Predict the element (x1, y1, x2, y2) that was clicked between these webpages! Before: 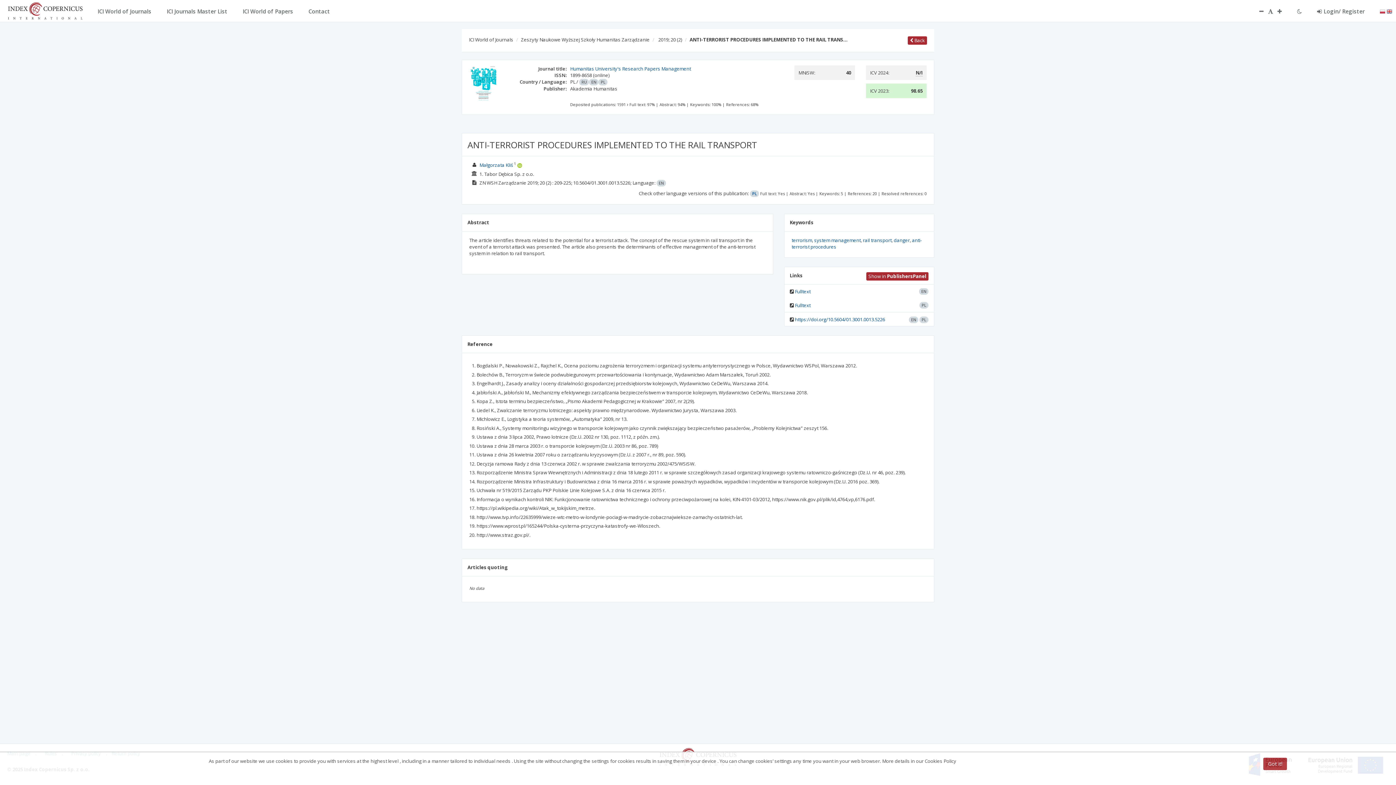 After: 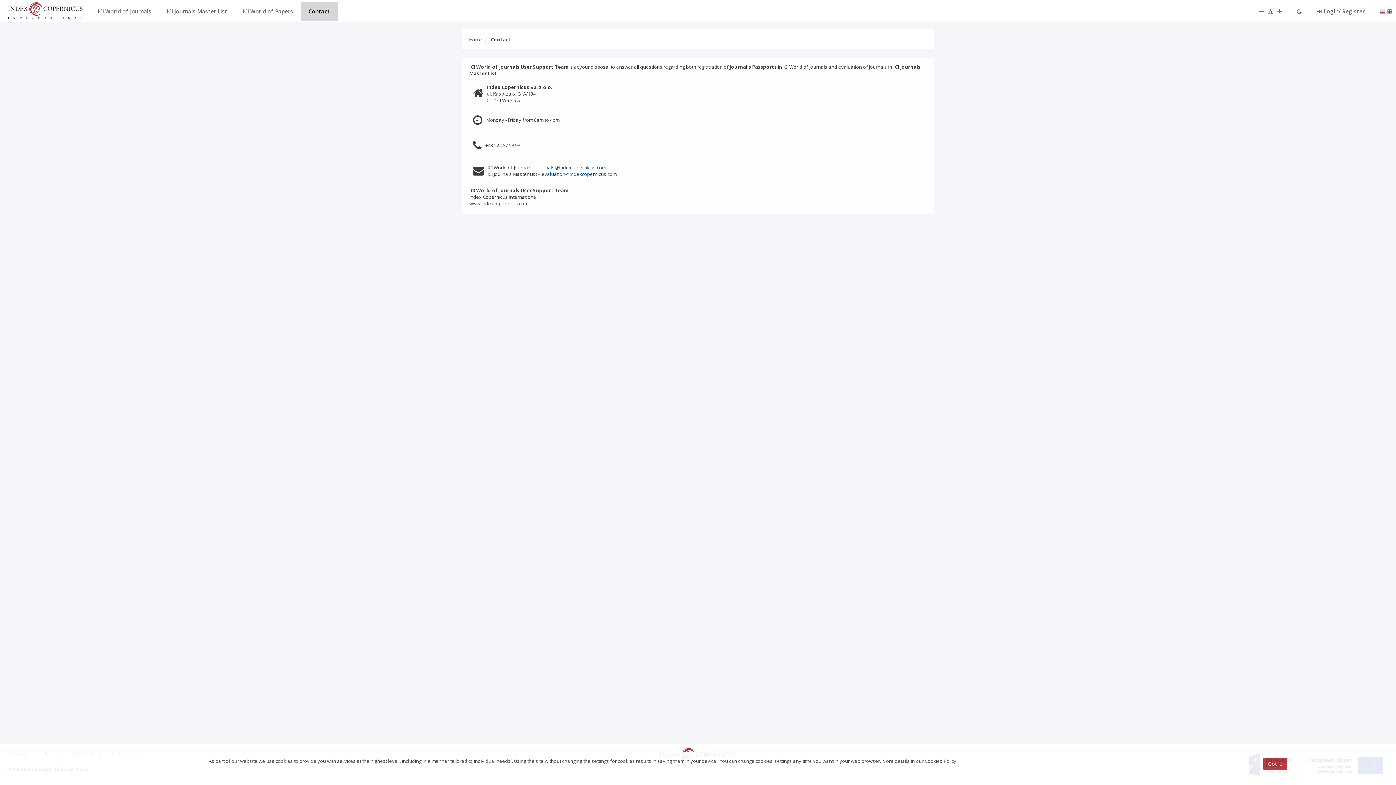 Action: label: Contact bbox: (300, 1, 337, 20)